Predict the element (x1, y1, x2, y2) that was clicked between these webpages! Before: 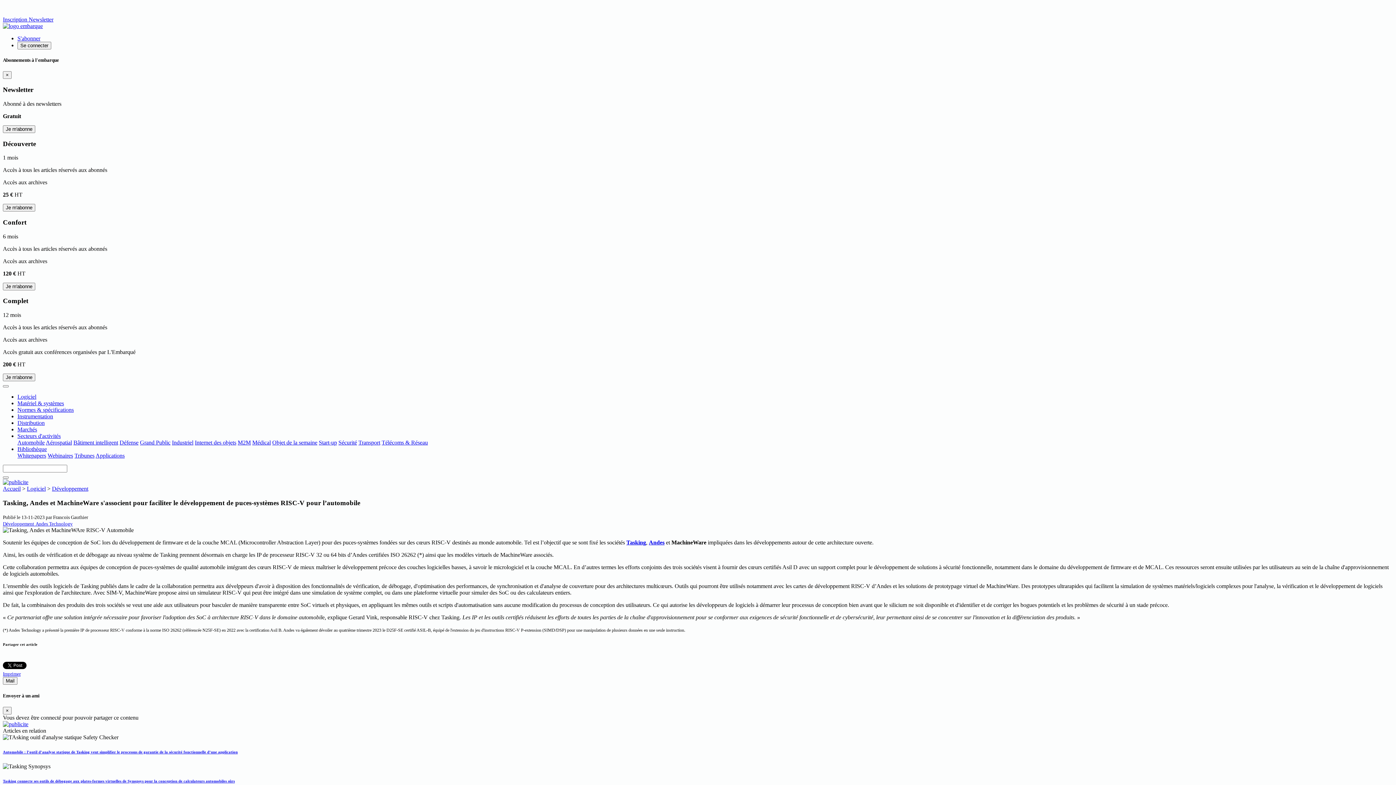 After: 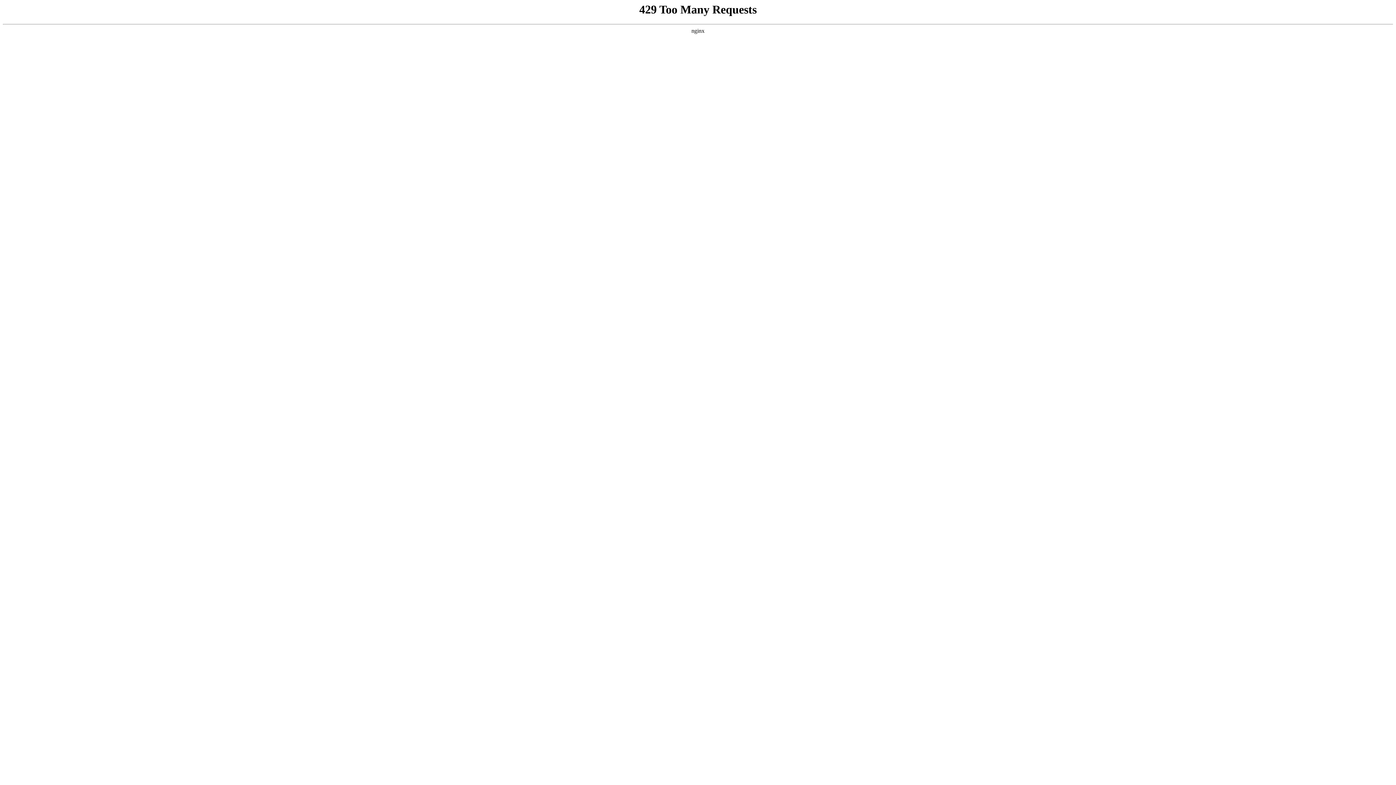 Action: label: Automobile : l’outil d’analyse statique de Tasking veut simplifier le processus de garantie de la sécurité fonctionnelle d’une application bbox: (2, 750, 1393, 754)